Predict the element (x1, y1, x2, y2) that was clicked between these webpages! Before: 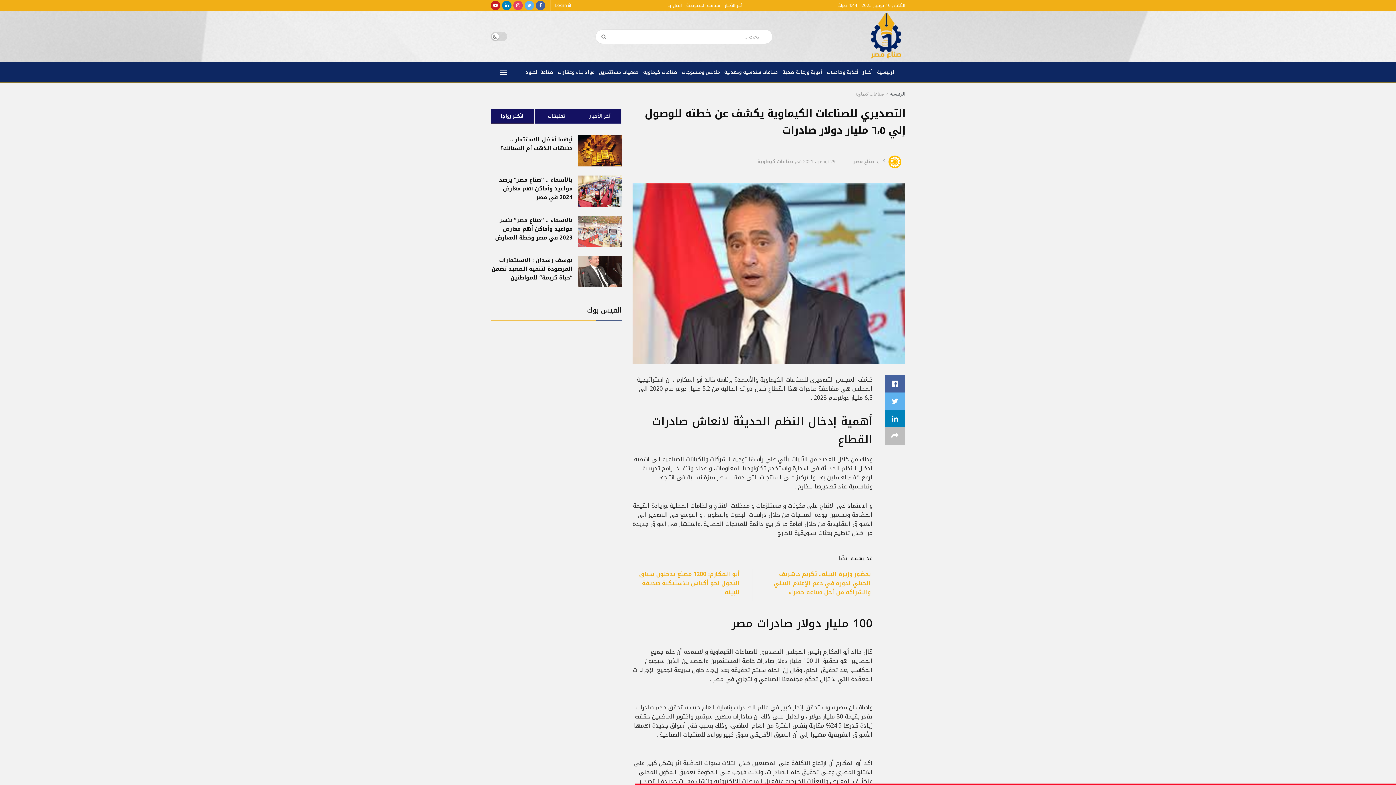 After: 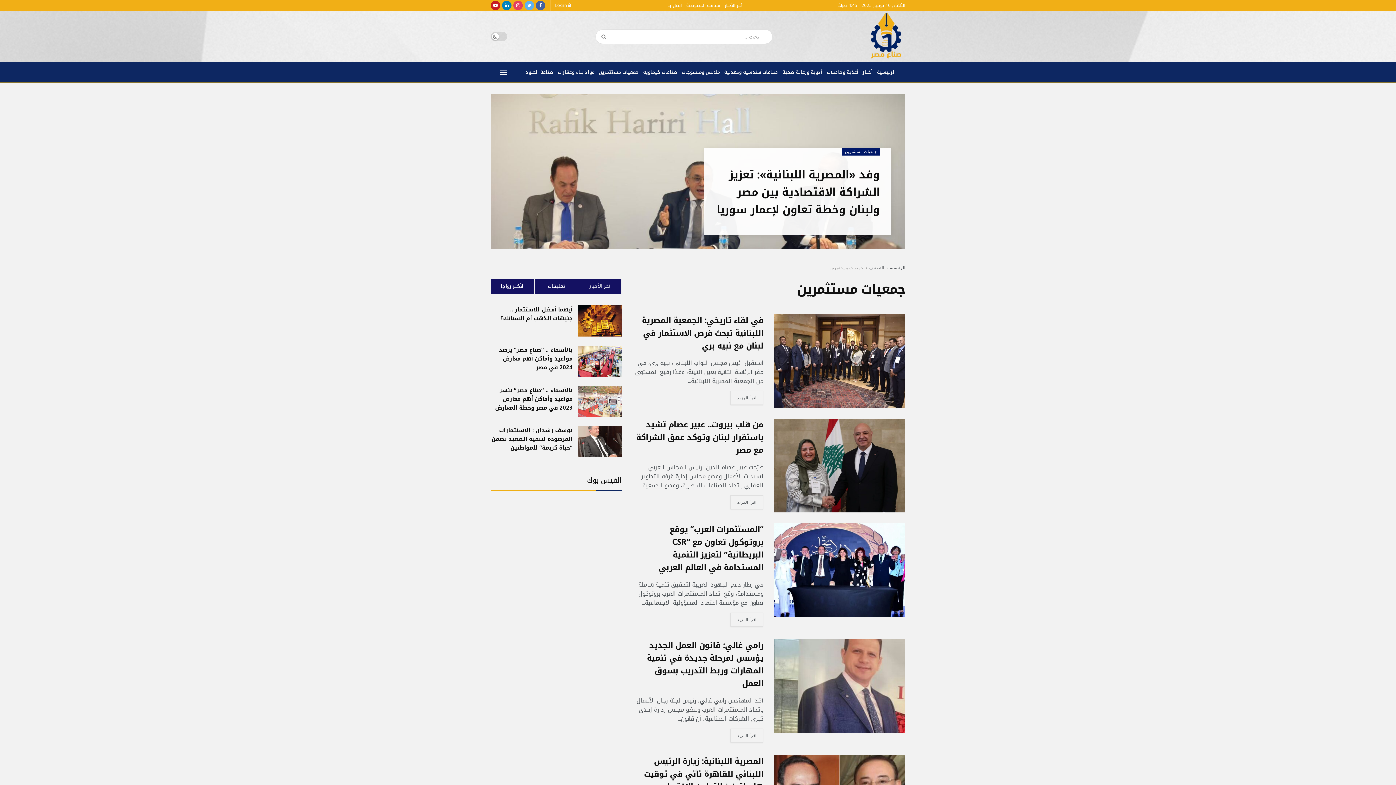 Action: label: جمعيات مستثمرين bbox: (598, 68, 638, 76)